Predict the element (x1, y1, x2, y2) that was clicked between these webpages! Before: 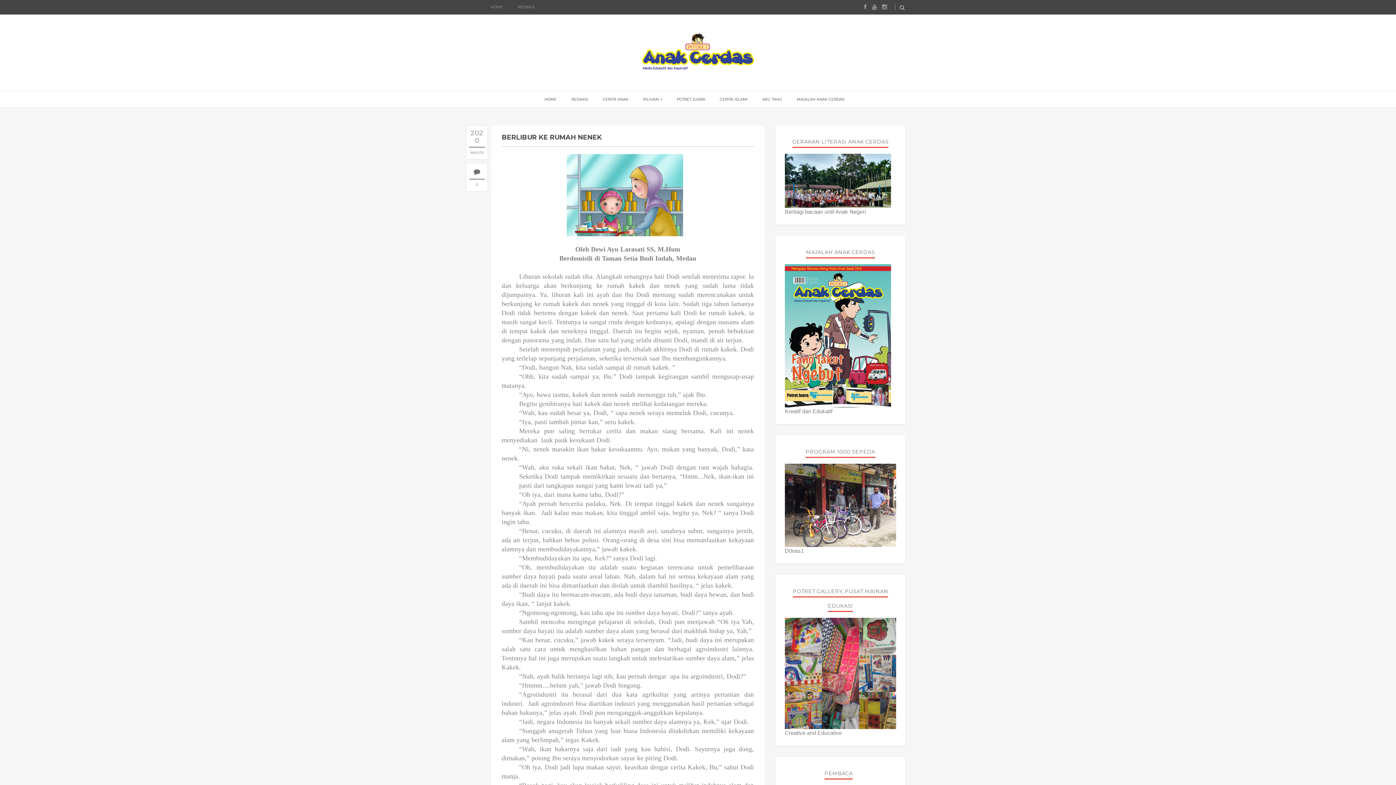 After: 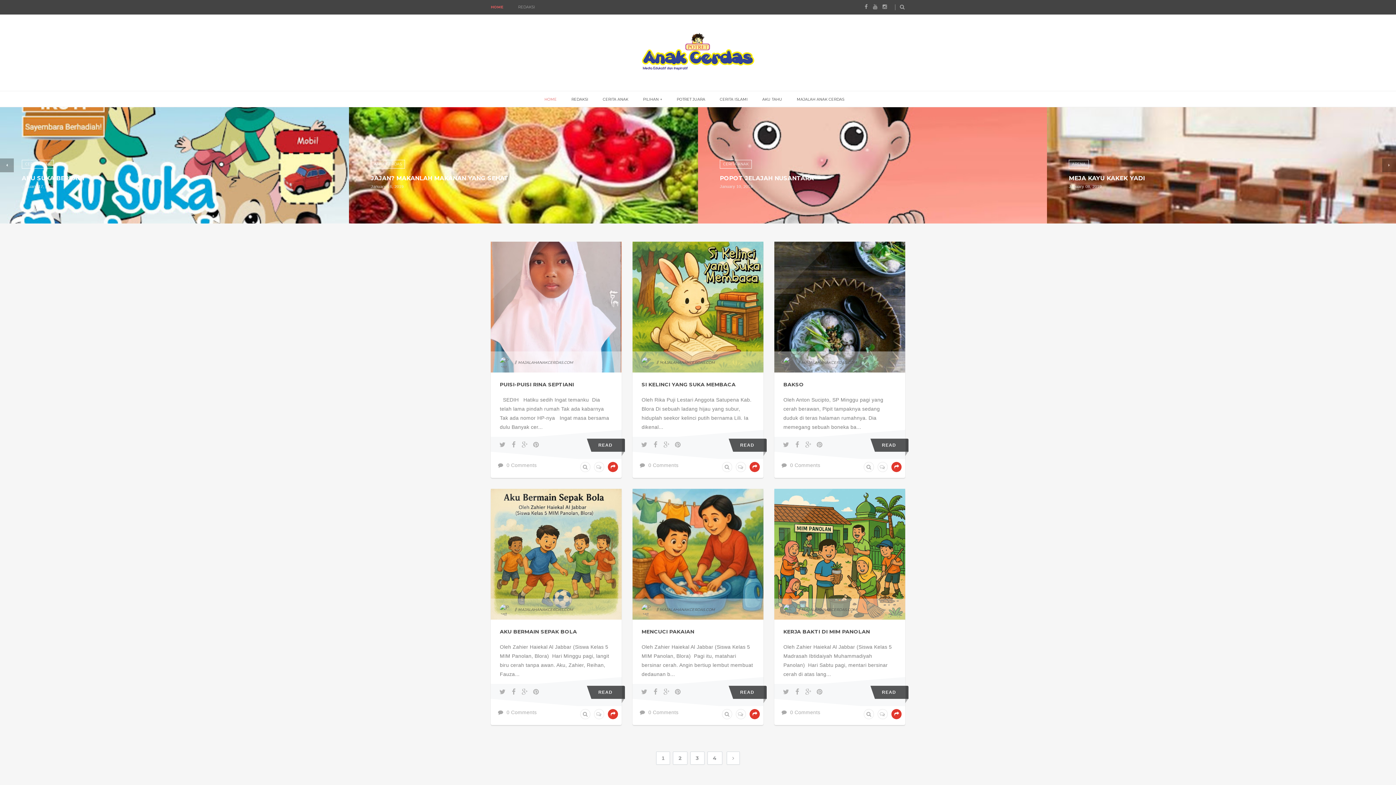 Action: label: HOME bbox: (544, 91, 556, 107)